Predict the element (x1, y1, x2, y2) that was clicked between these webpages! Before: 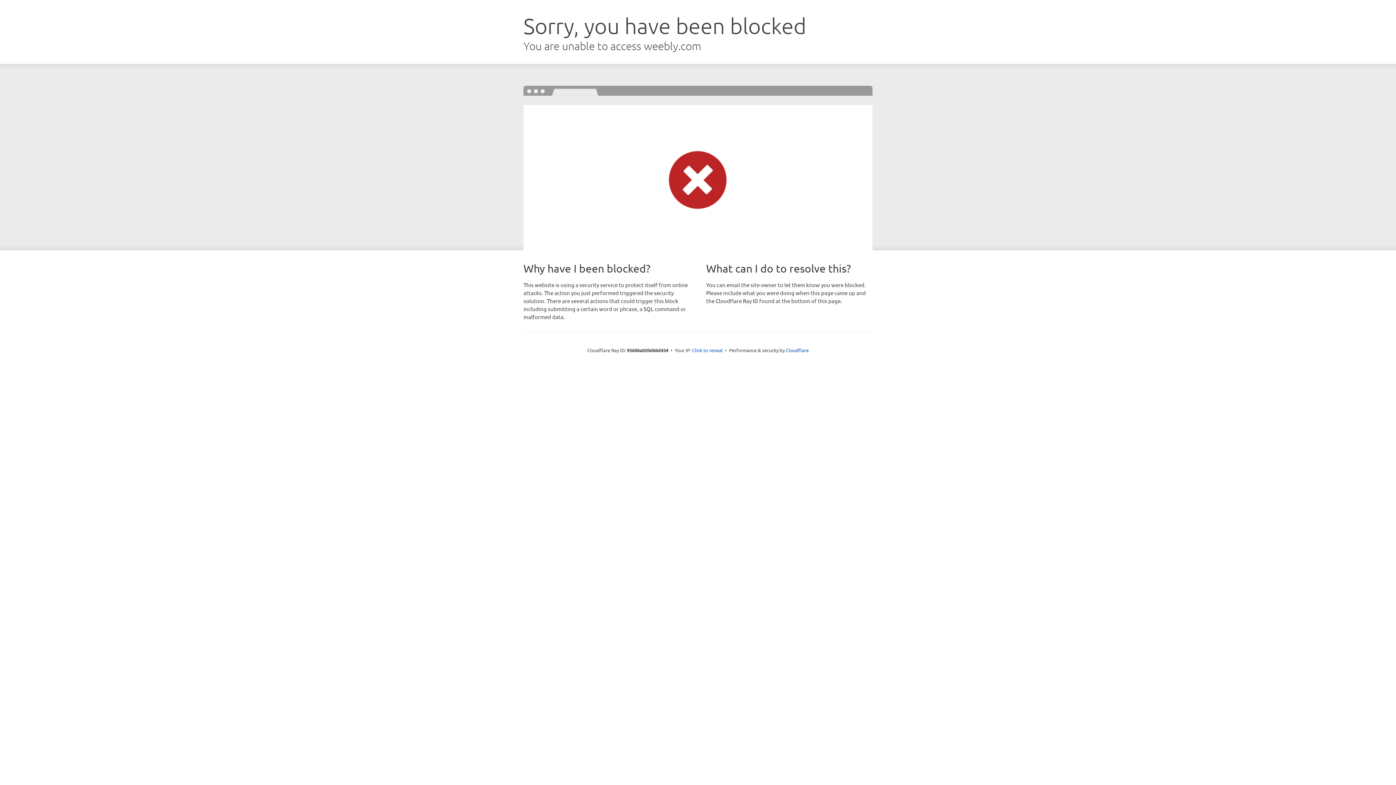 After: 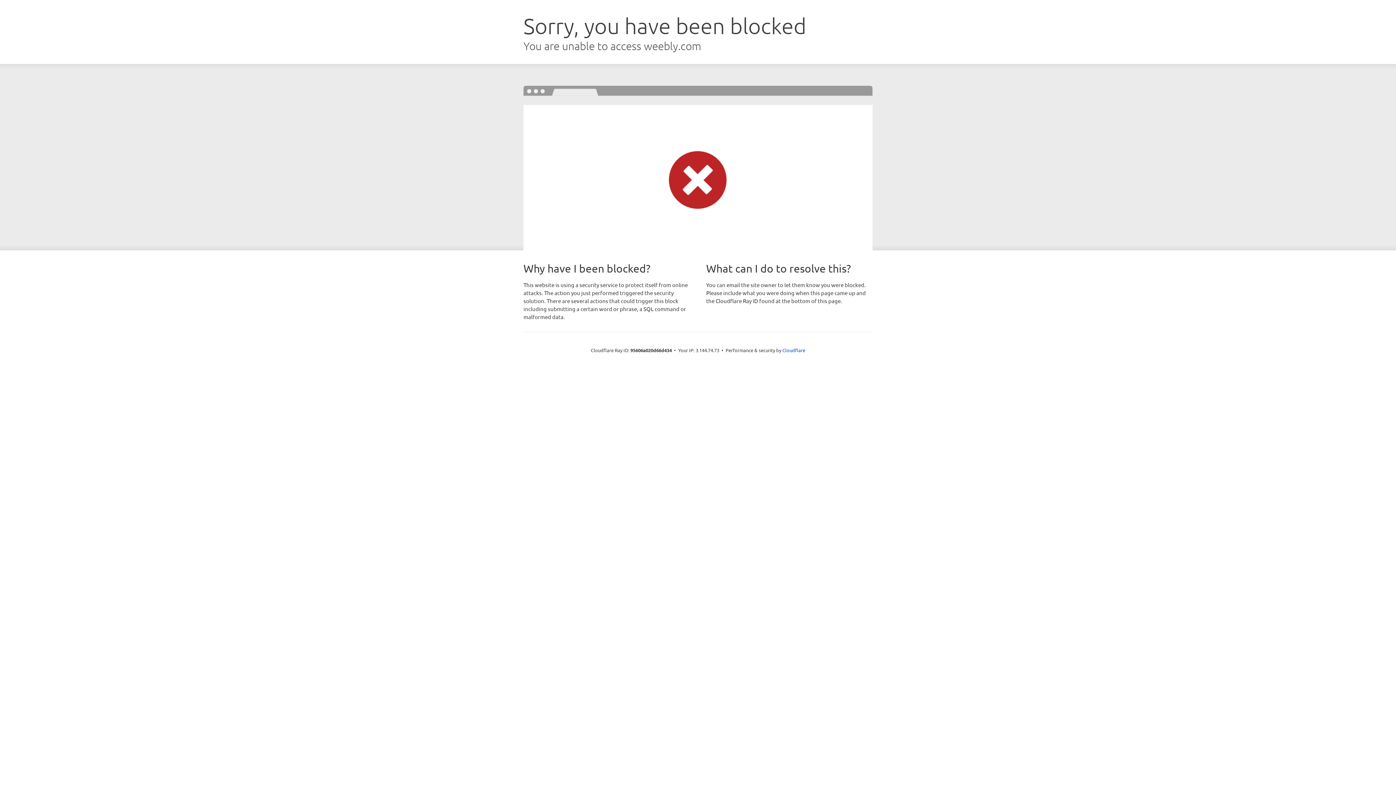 Action: label: Click to reveal bbox: (692, 346, 722, 353)